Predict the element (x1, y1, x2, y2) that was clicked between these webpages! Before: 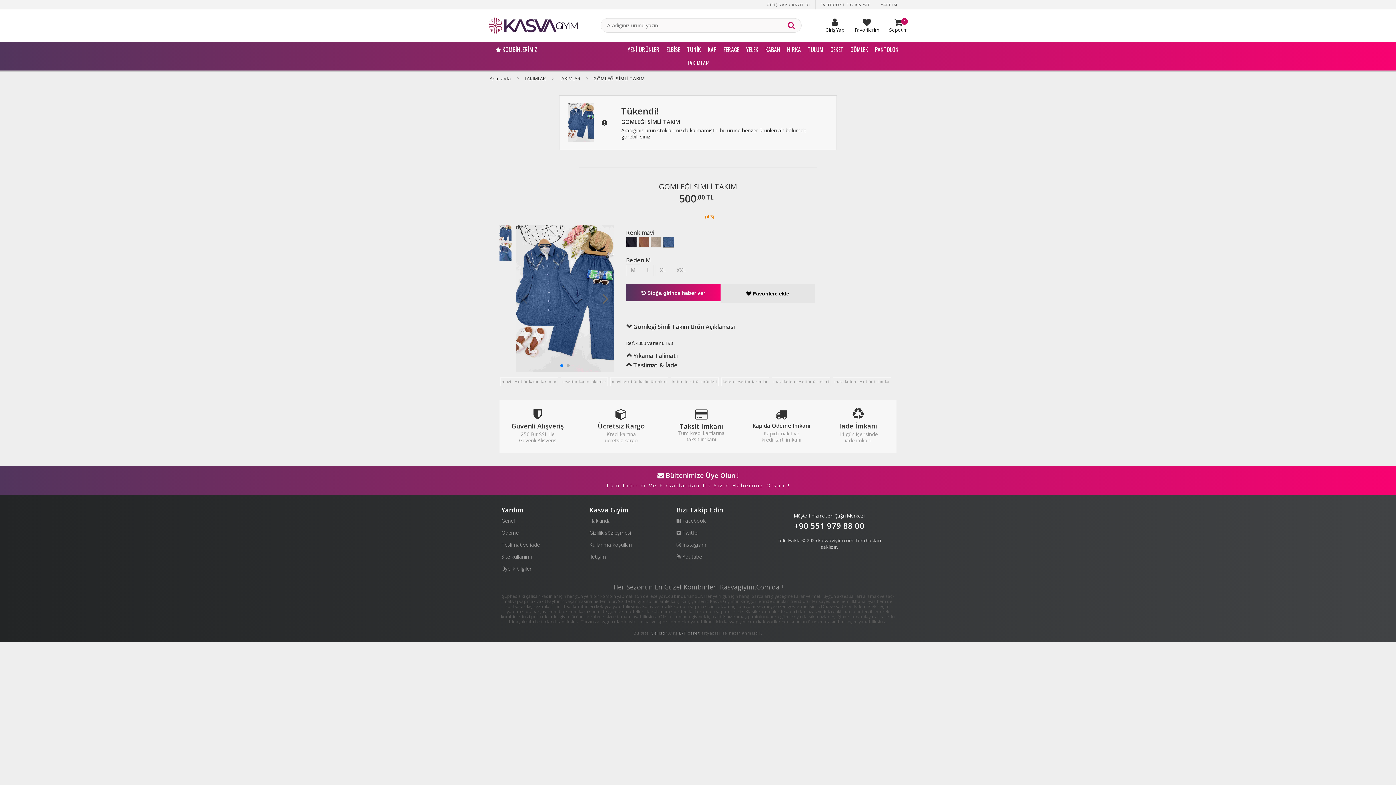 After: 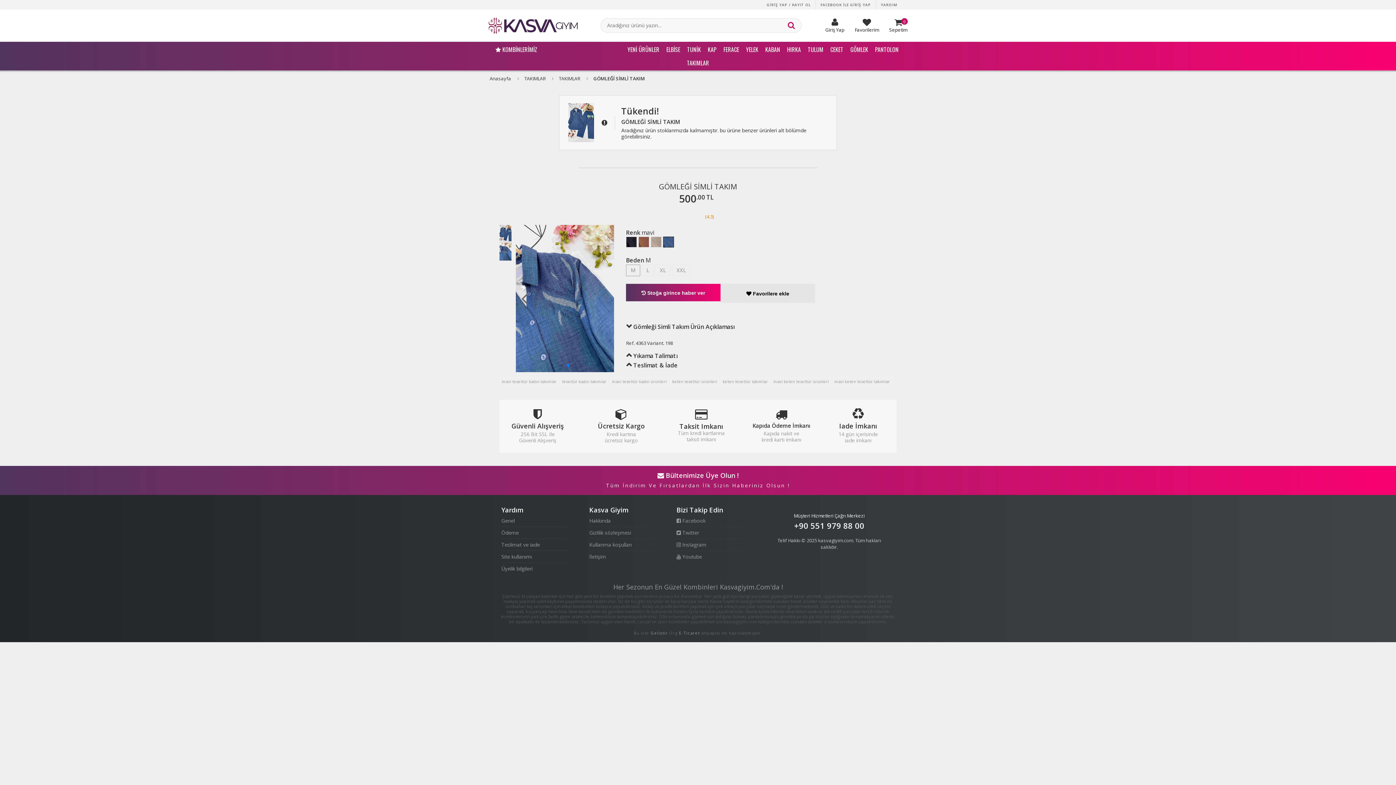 Action: bbox: (499, 242, 511, 260)